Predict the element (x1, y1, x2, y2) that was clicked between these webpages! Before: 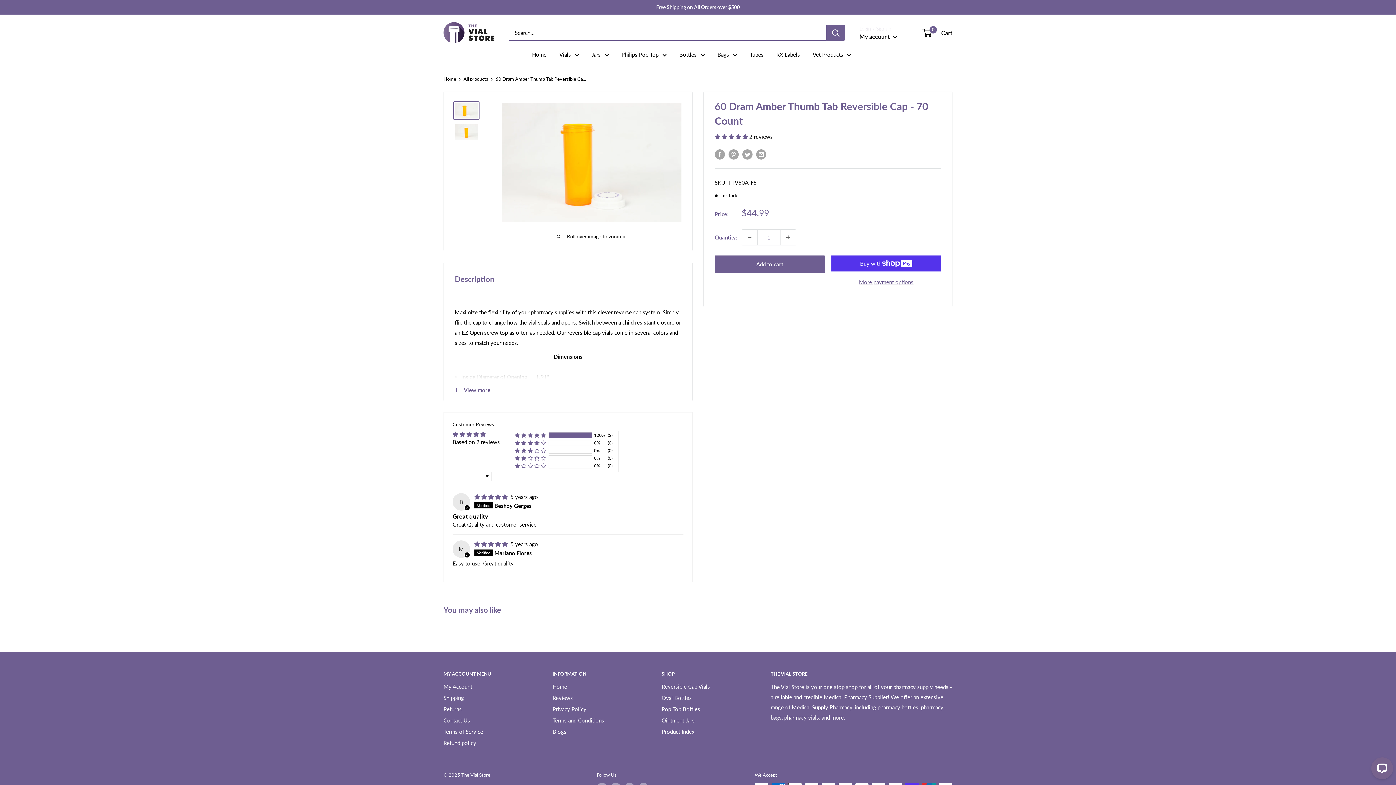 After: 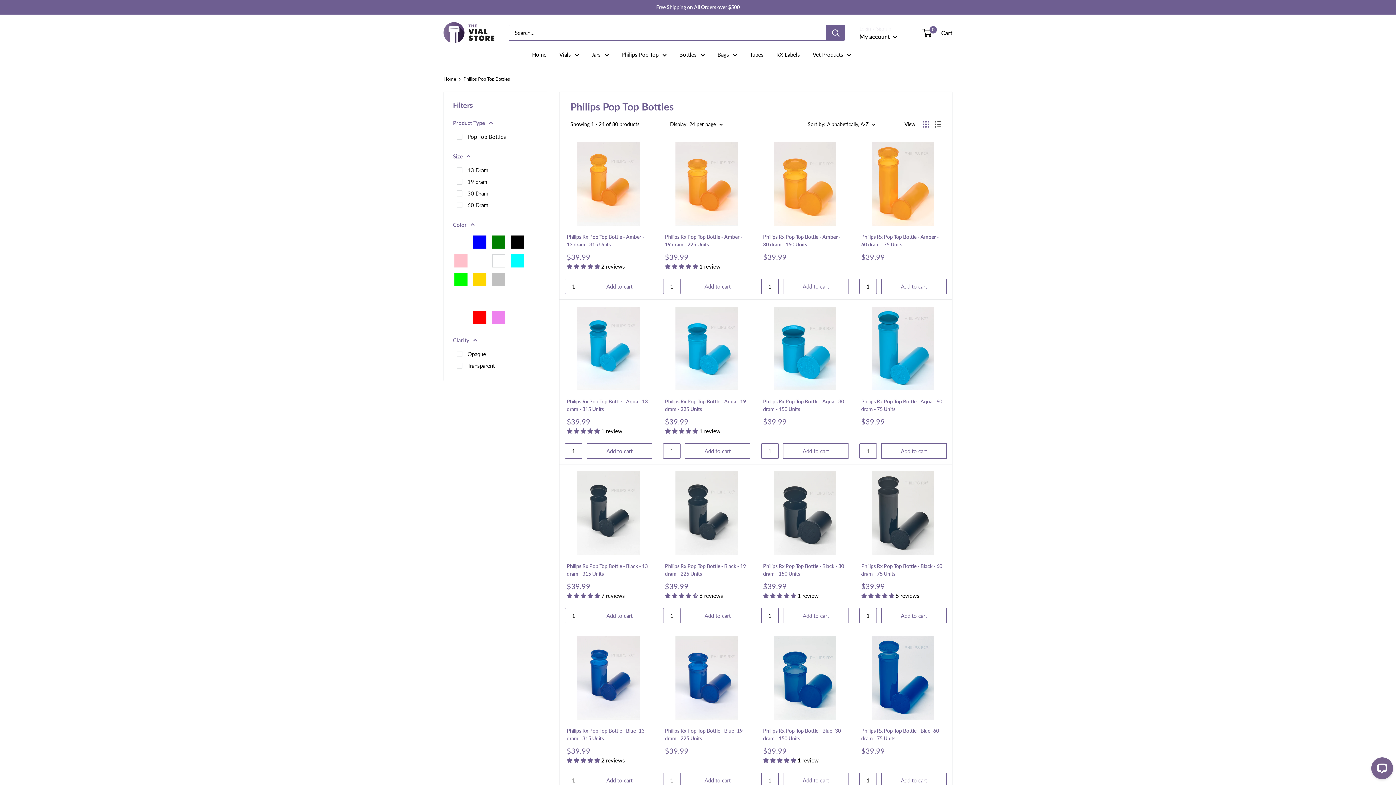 Action: bbox: (621, 49, 666, 59) label: Philips Pop Top